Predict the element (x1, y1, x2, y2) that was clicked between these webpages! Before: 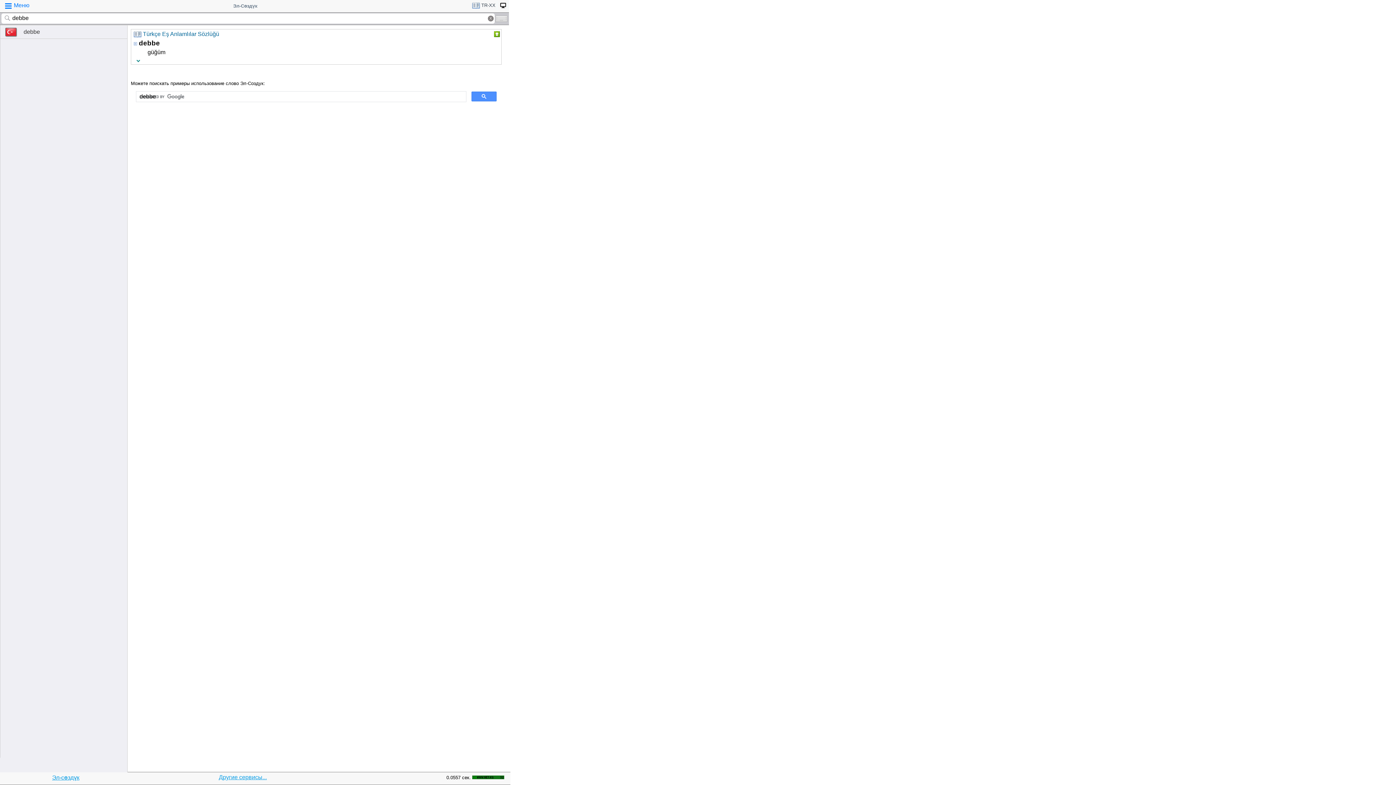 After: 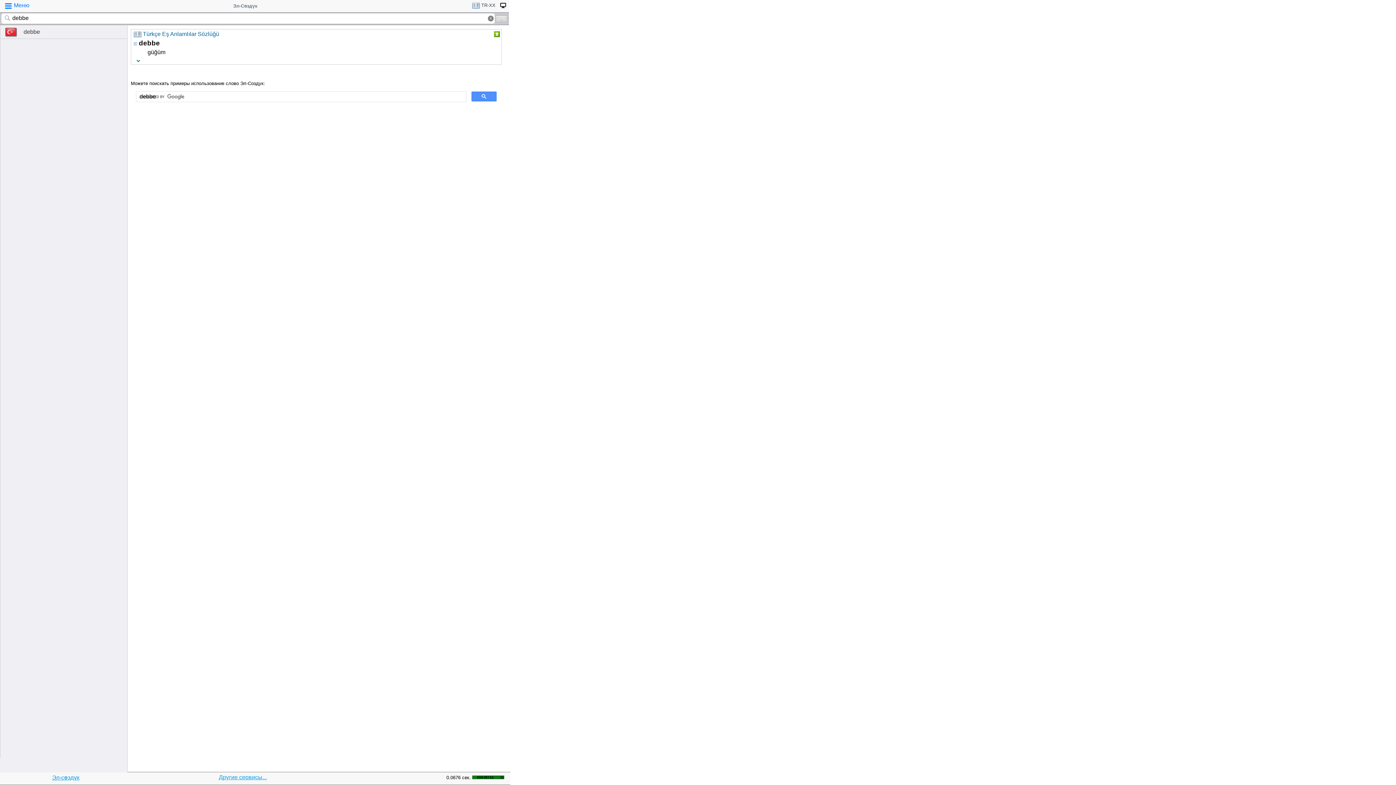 Action: bbox: (0, 25, 127, 38) label: debbe